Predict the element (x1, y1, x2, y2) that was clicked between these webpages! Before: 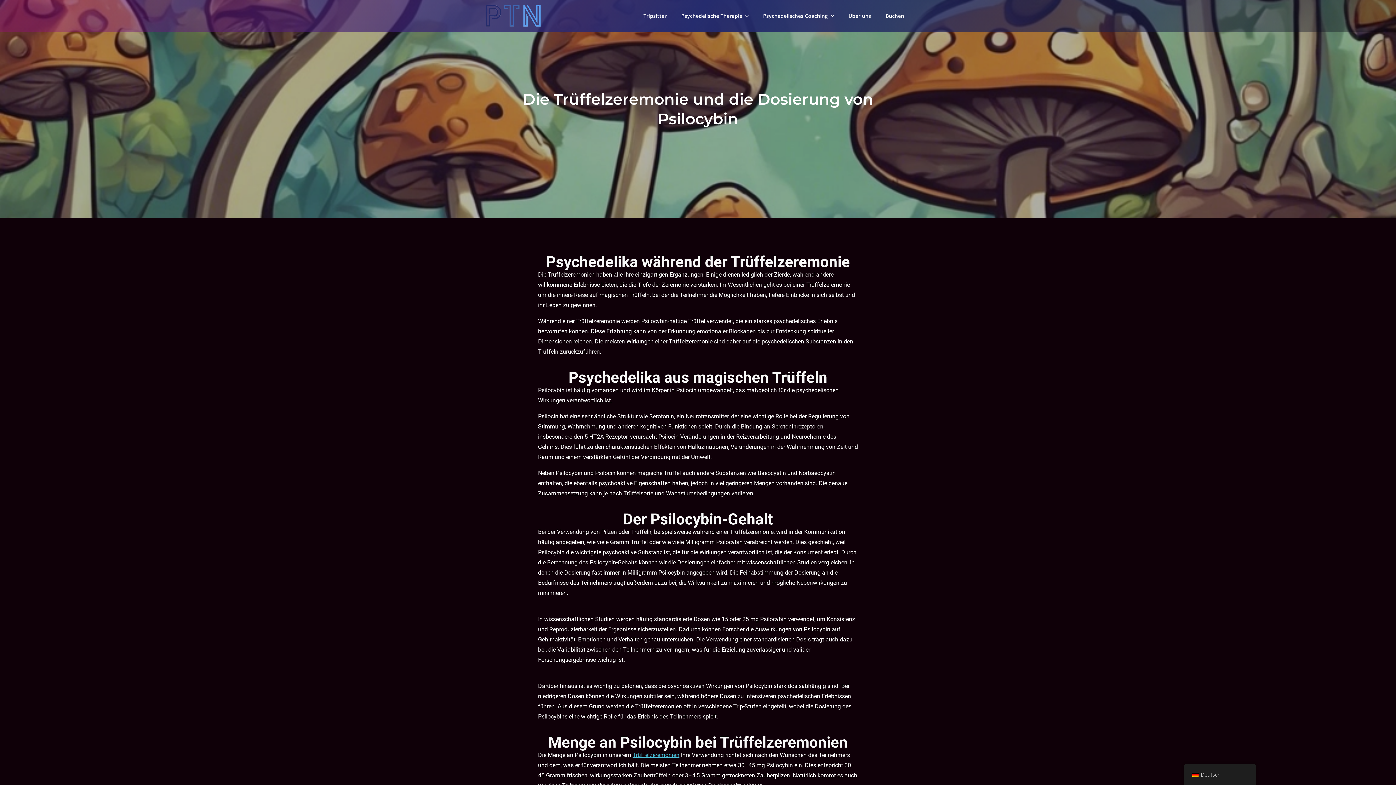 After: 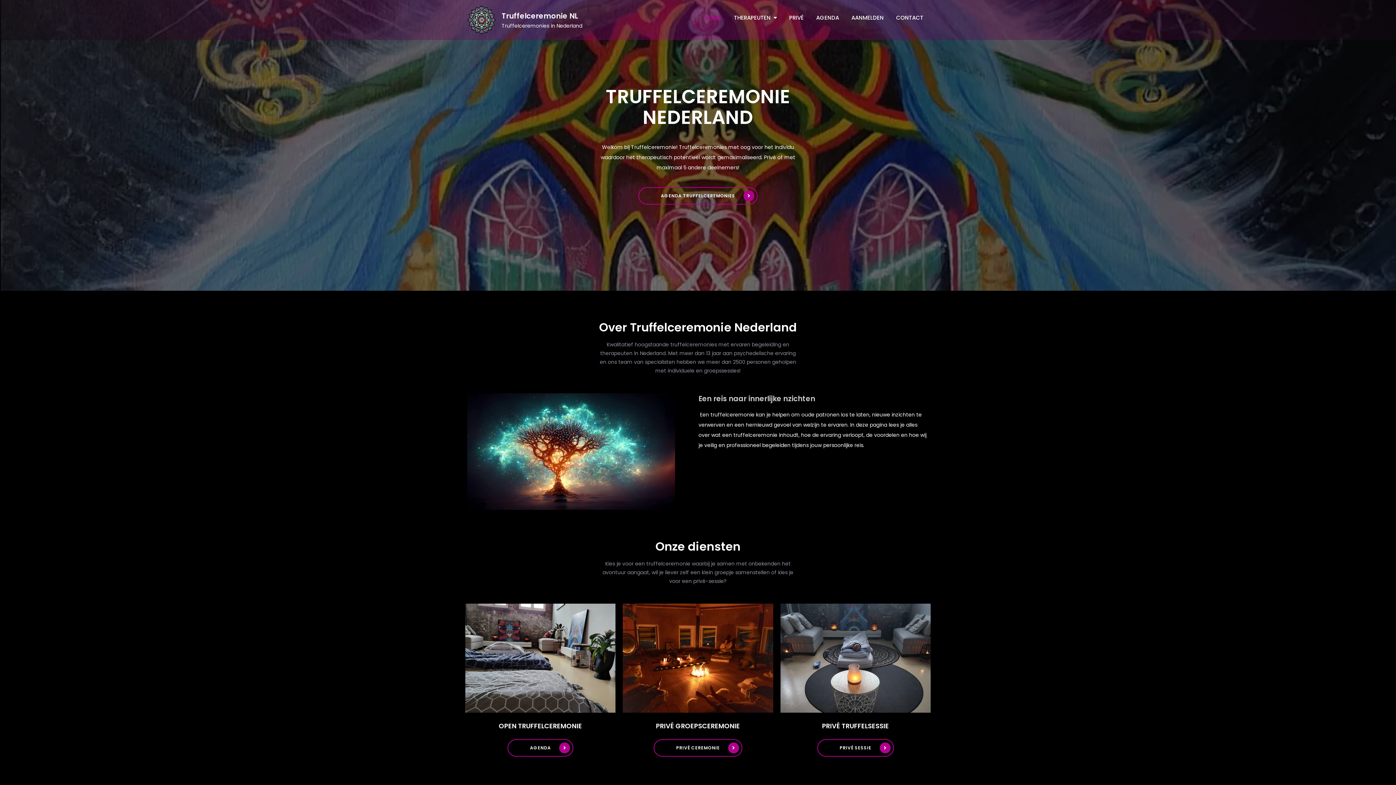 Action: bbox: (632, 752, 679, 758) label: Trüffelzeremonien